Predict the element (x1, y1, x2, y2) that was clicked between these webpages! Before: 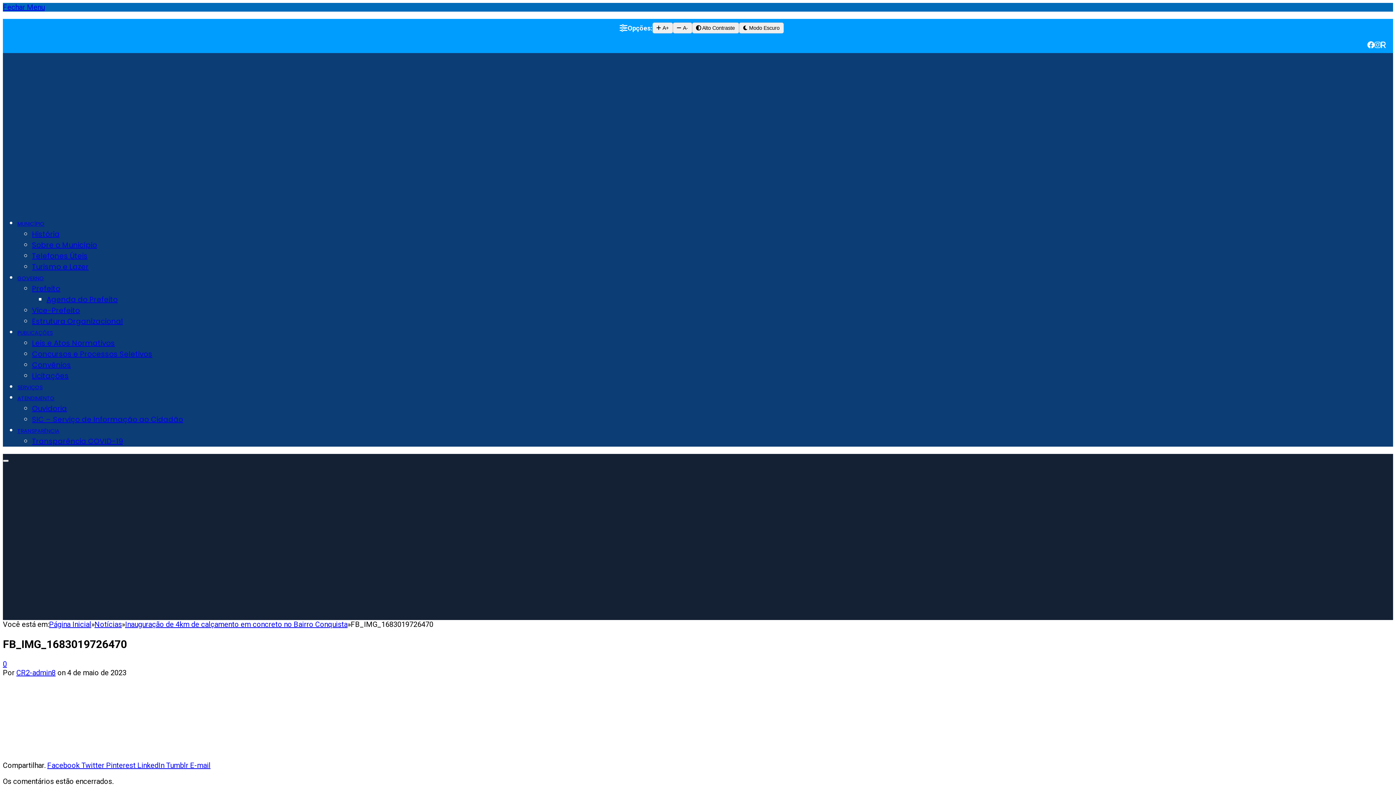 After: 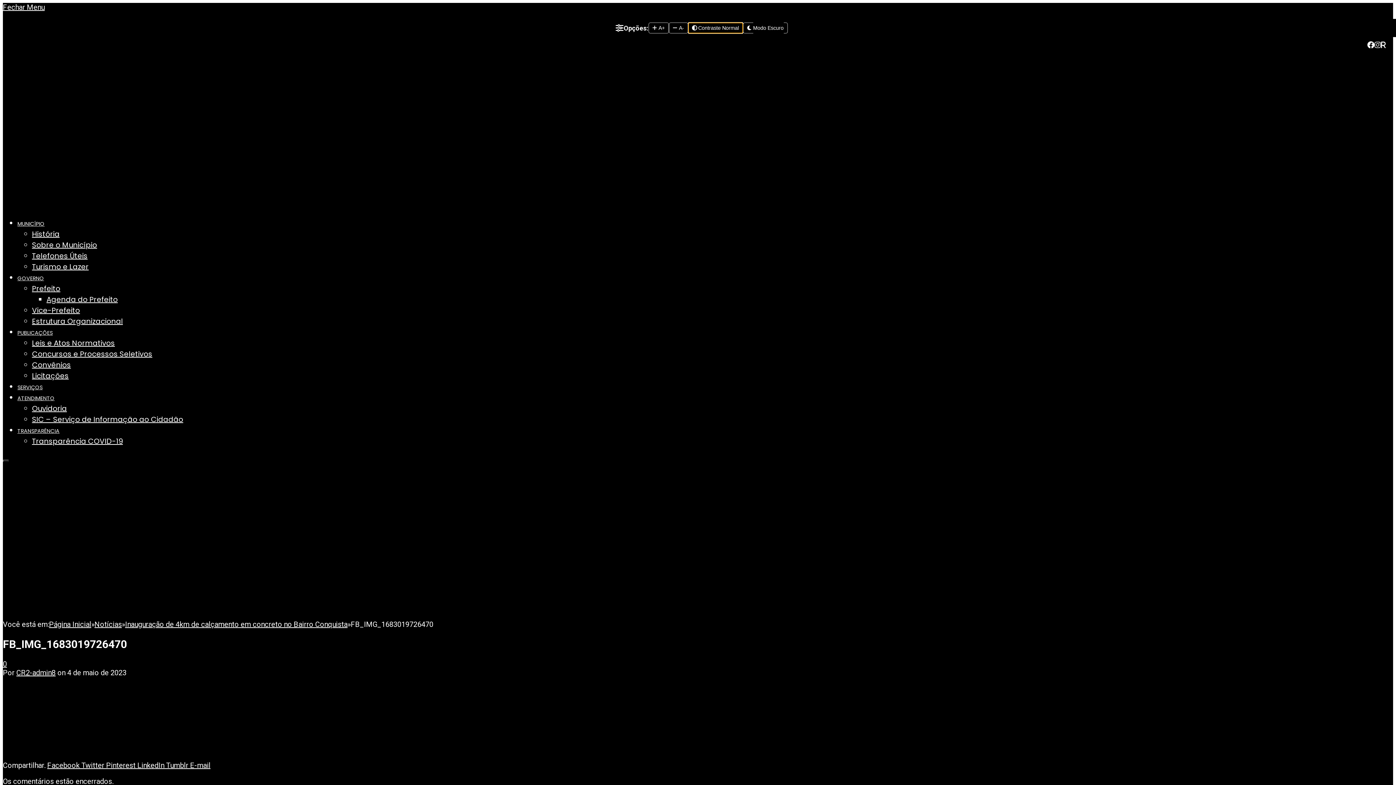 Action: label: Ativar alto contraste bbox: (692, 22, 739, 33)